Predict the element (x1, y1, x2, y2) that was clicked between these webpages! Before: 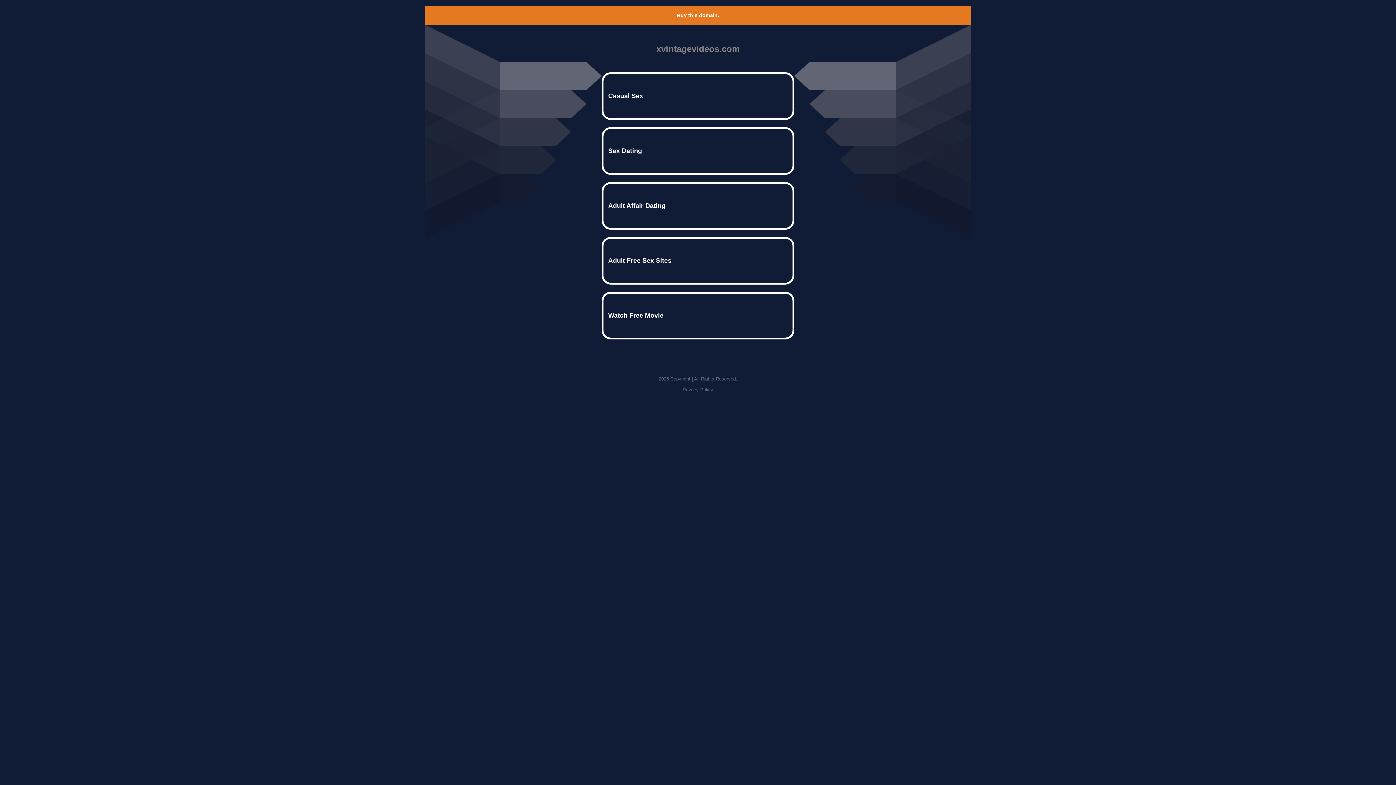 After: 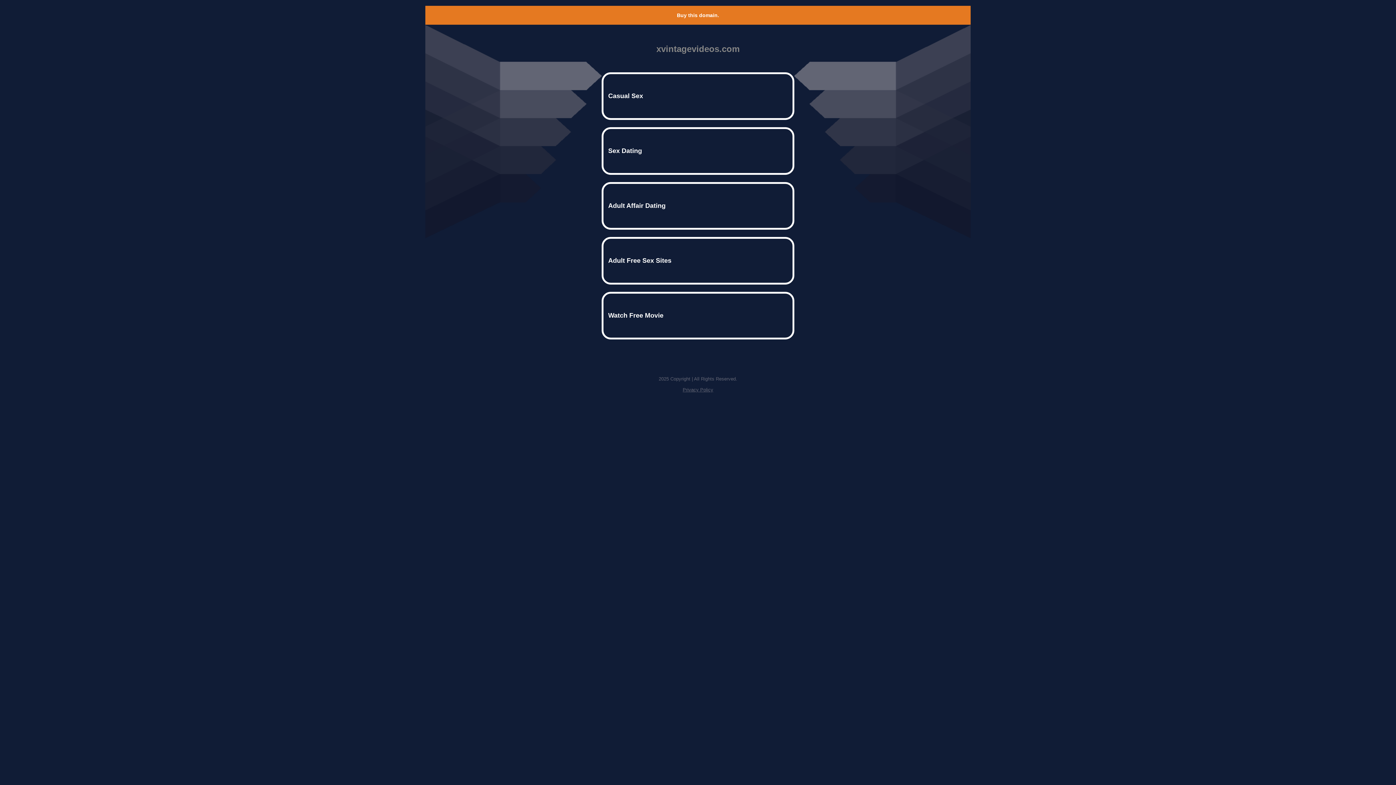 Action: bbox: (682, 387, 713, 392) label: Privacy Policy